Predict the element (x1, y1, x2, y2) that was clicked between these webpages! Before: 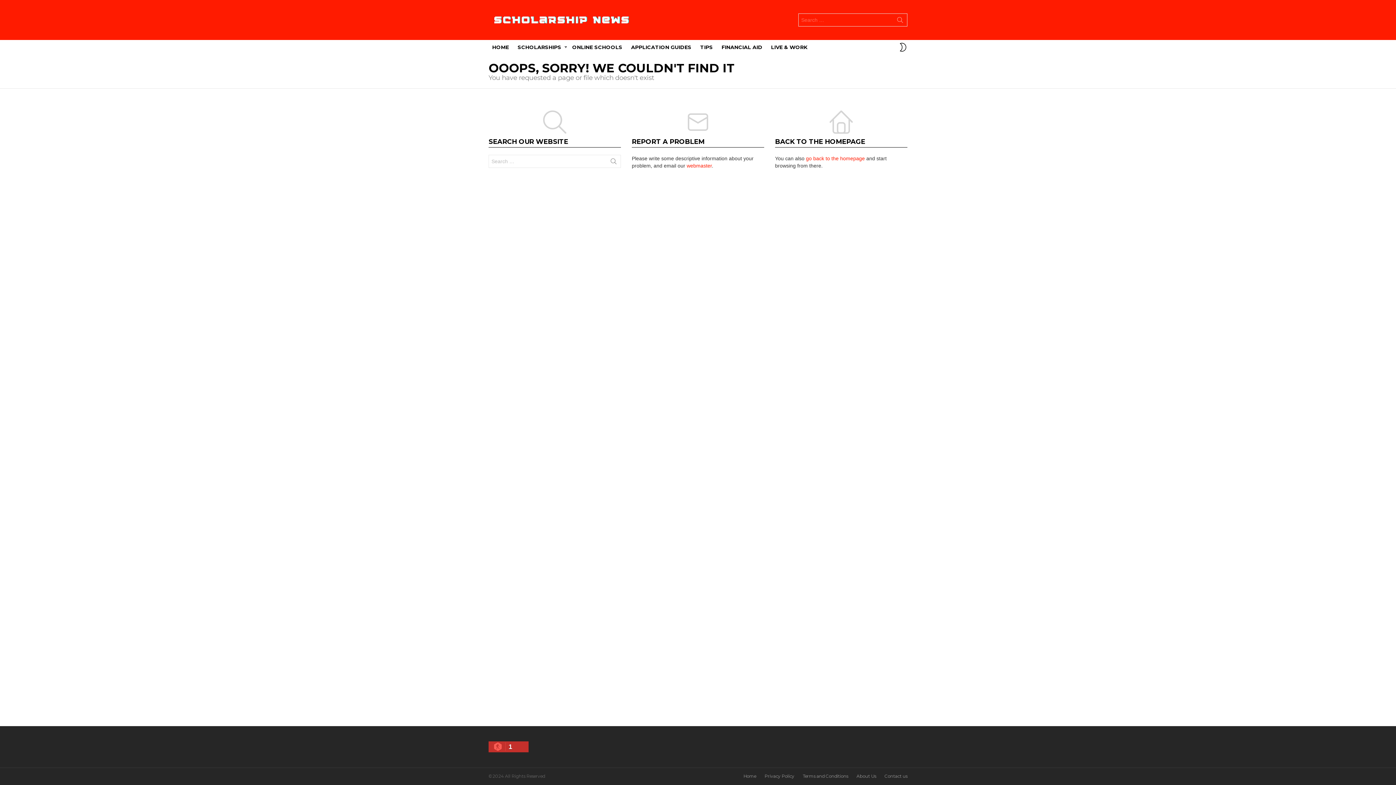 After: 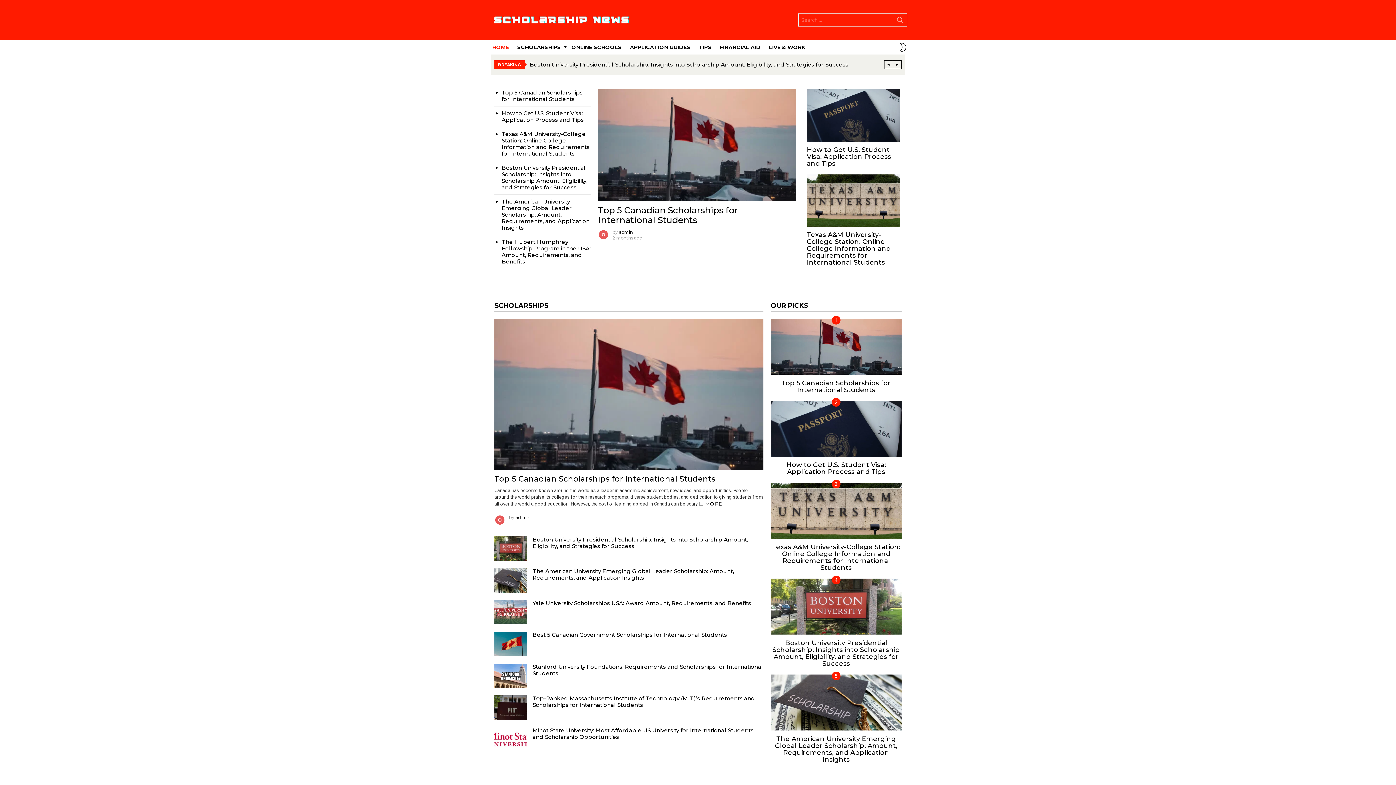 Action: label: go back to the homepage bbox: (806, 155, 865, 161)